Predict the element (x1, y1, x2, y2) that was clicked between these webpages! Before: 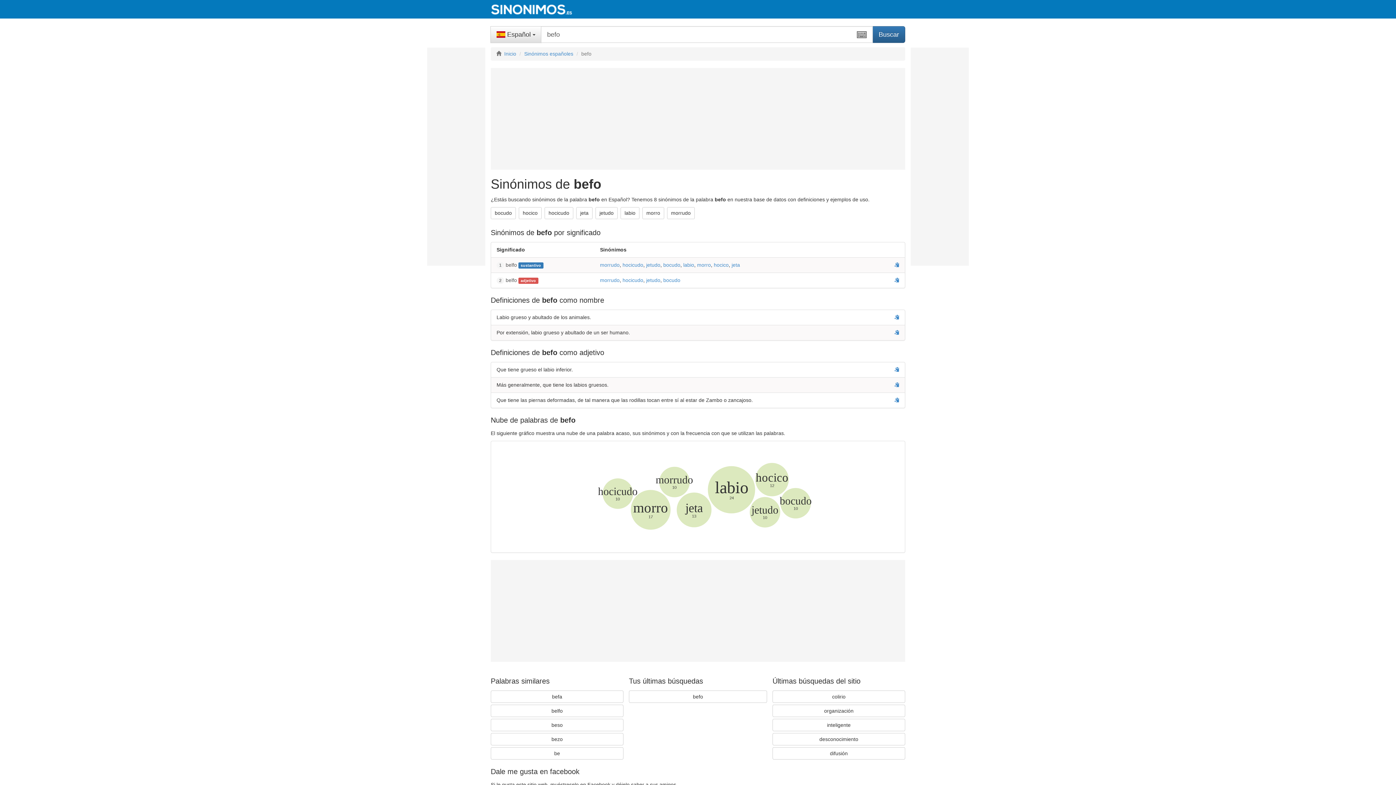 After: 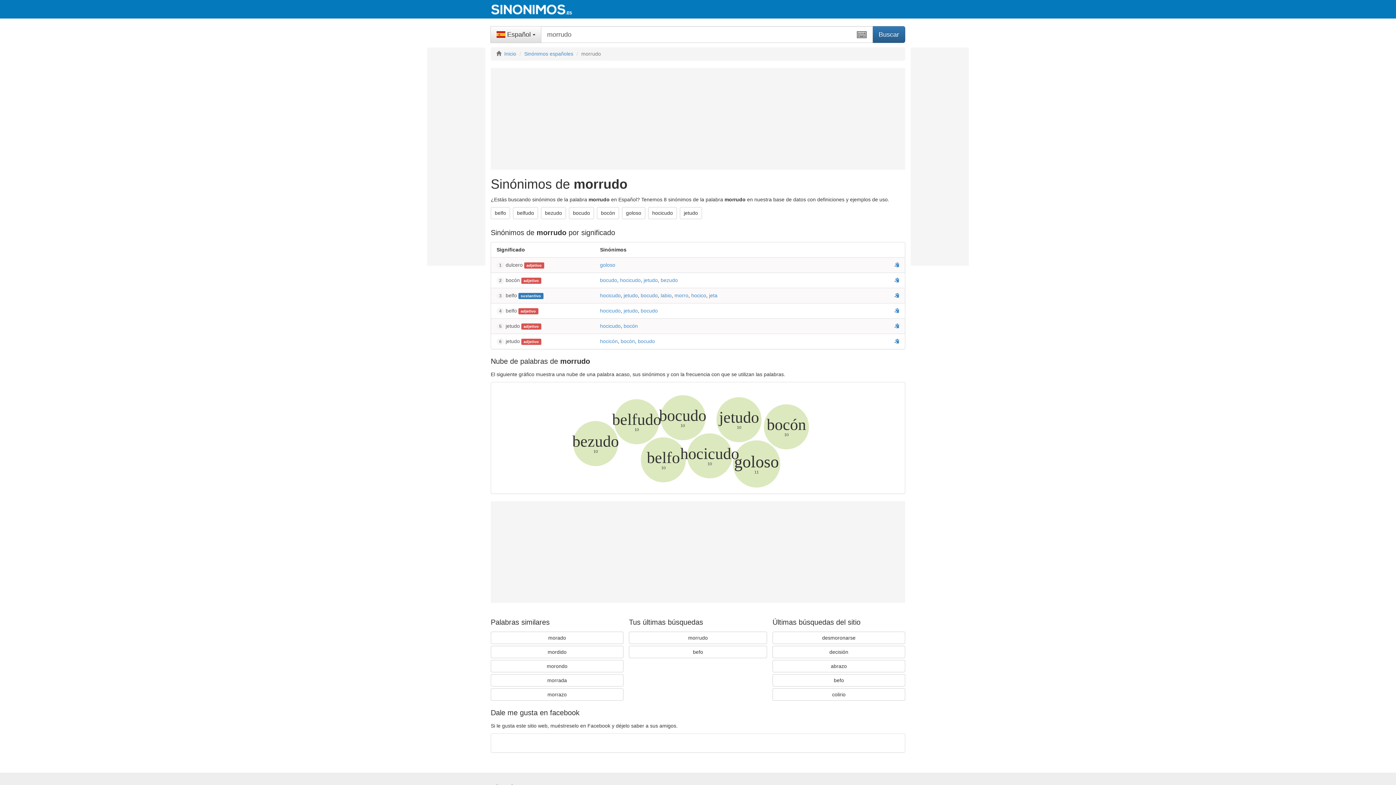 Action: label: morrudo
10 bbox: (652, 486, 690, 501)